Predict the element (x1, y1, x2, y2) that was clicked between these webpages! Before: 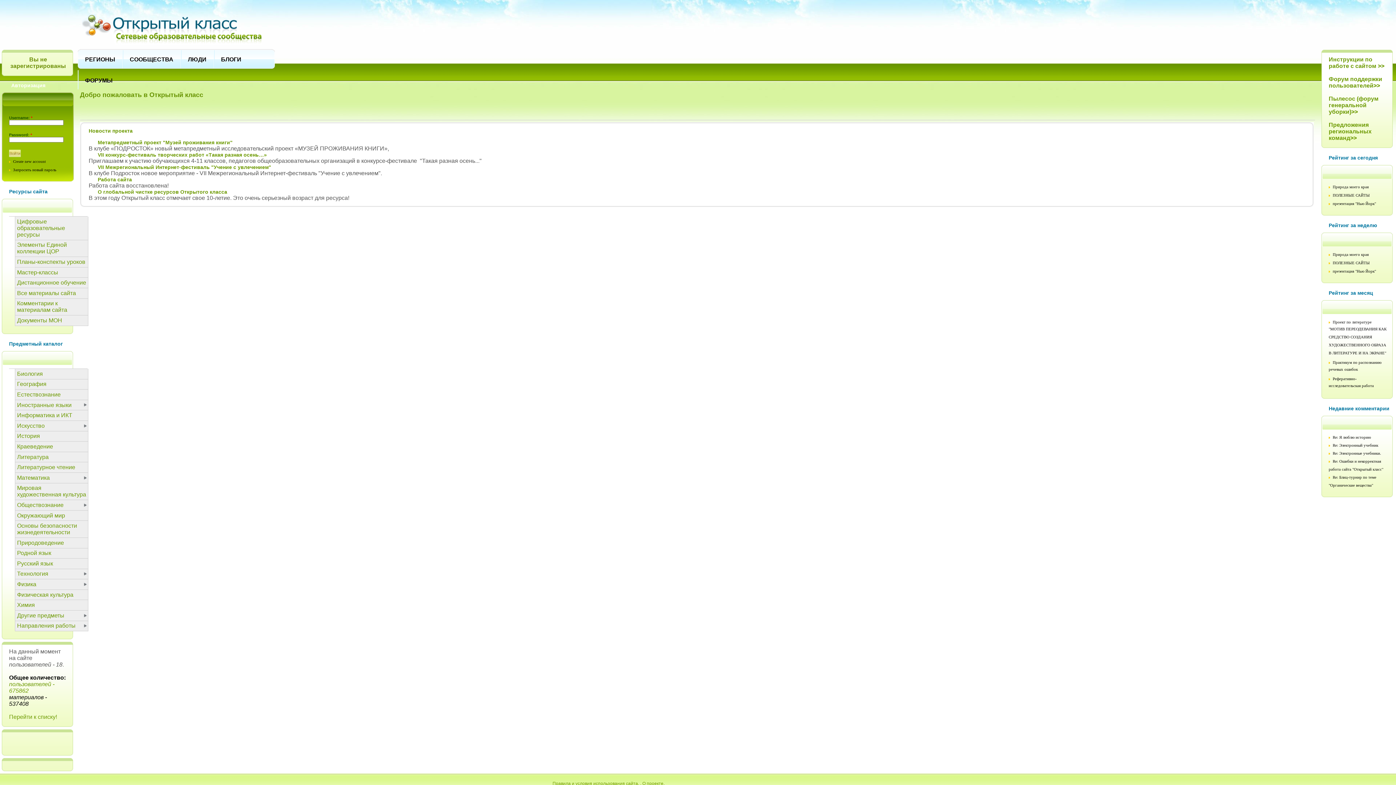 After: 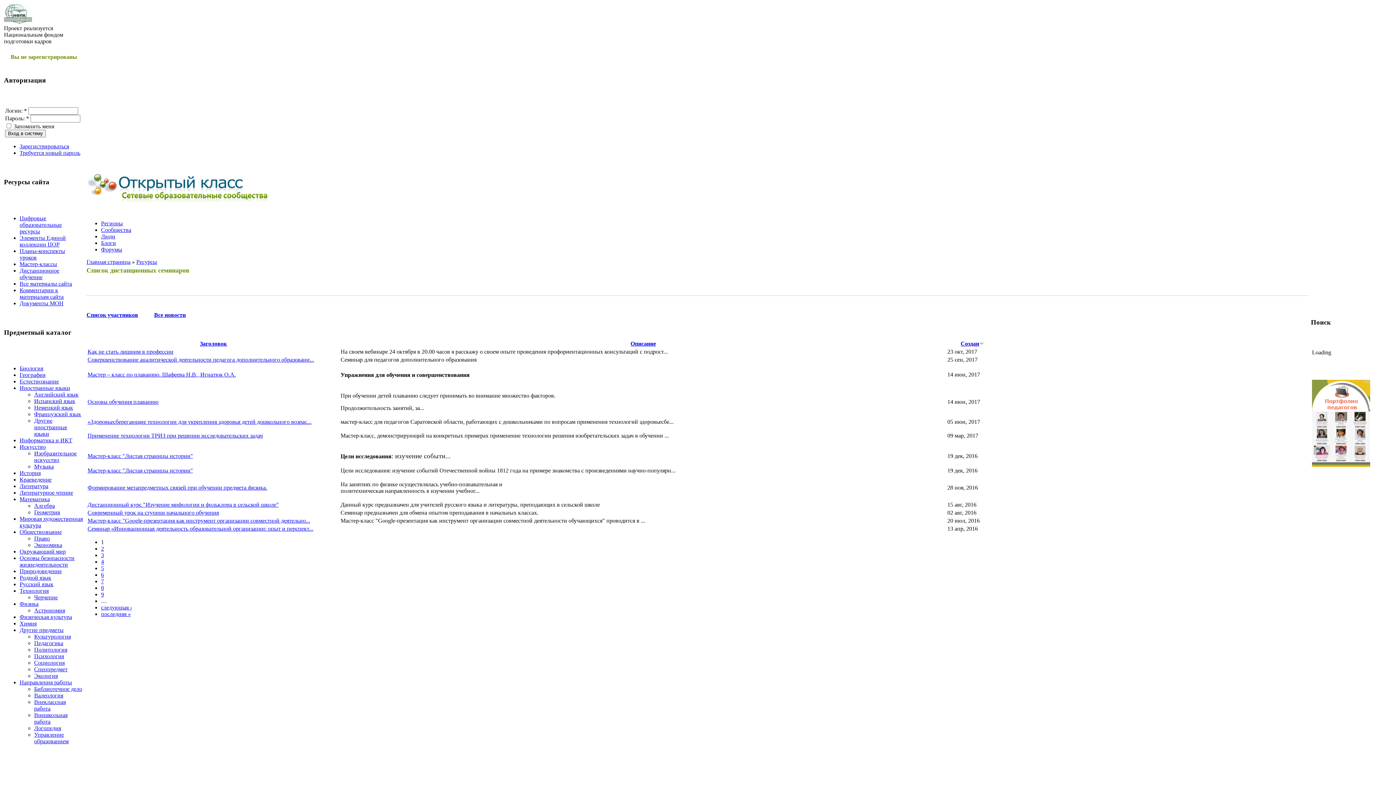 Action: bbox: (15, 277, 88, 287) label: Дистанционное обучение